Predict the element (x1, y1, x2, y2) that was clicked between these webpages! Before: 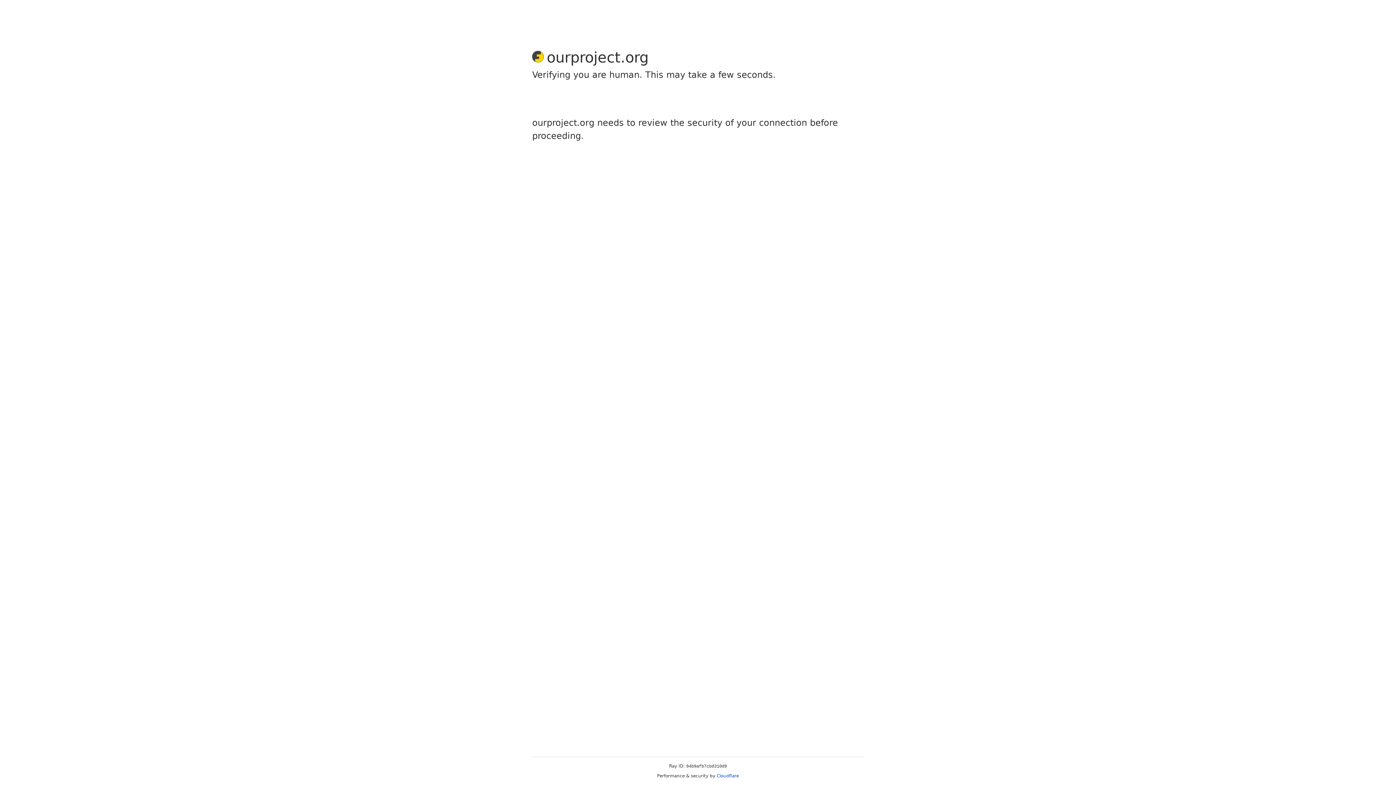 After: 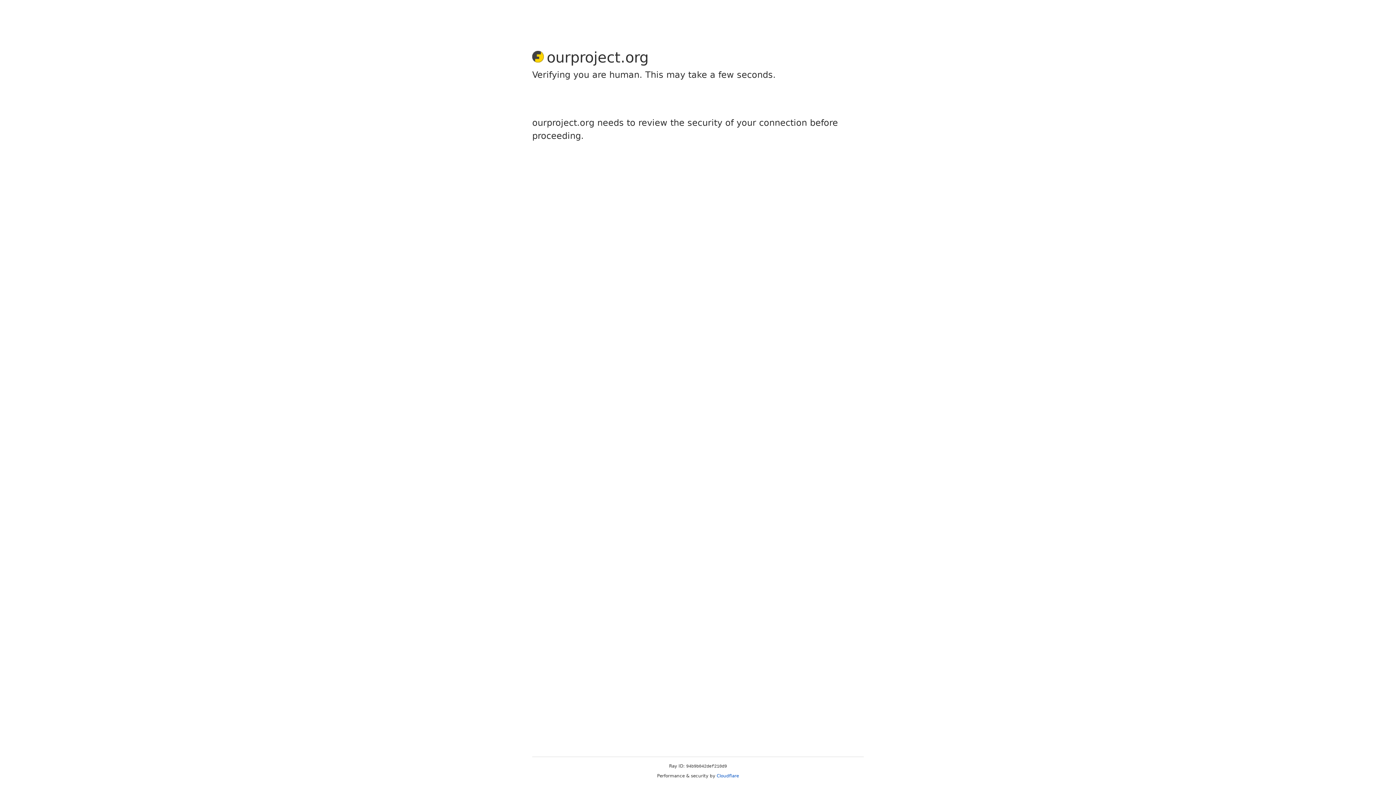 Action: bbox: (716, 773, 739, 778) label: Cloudflare